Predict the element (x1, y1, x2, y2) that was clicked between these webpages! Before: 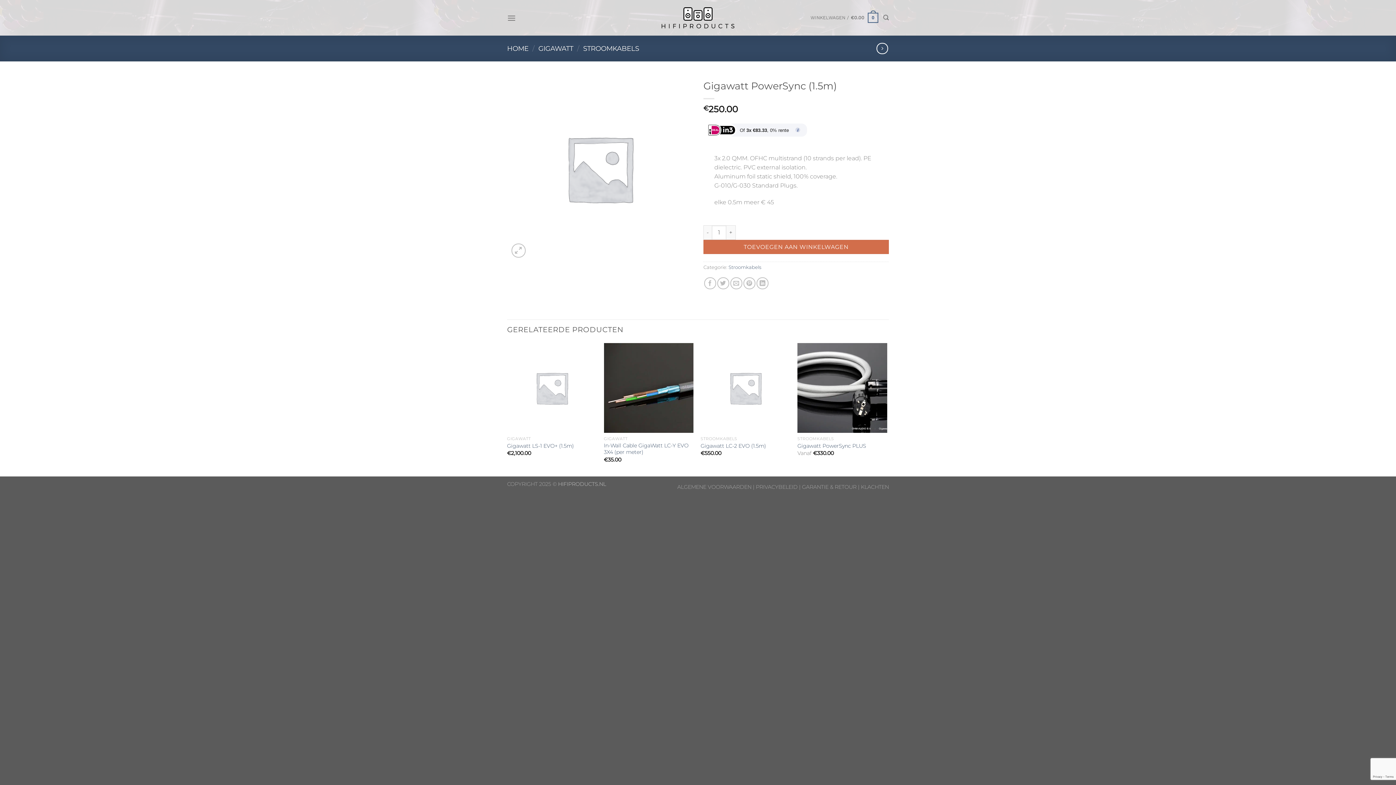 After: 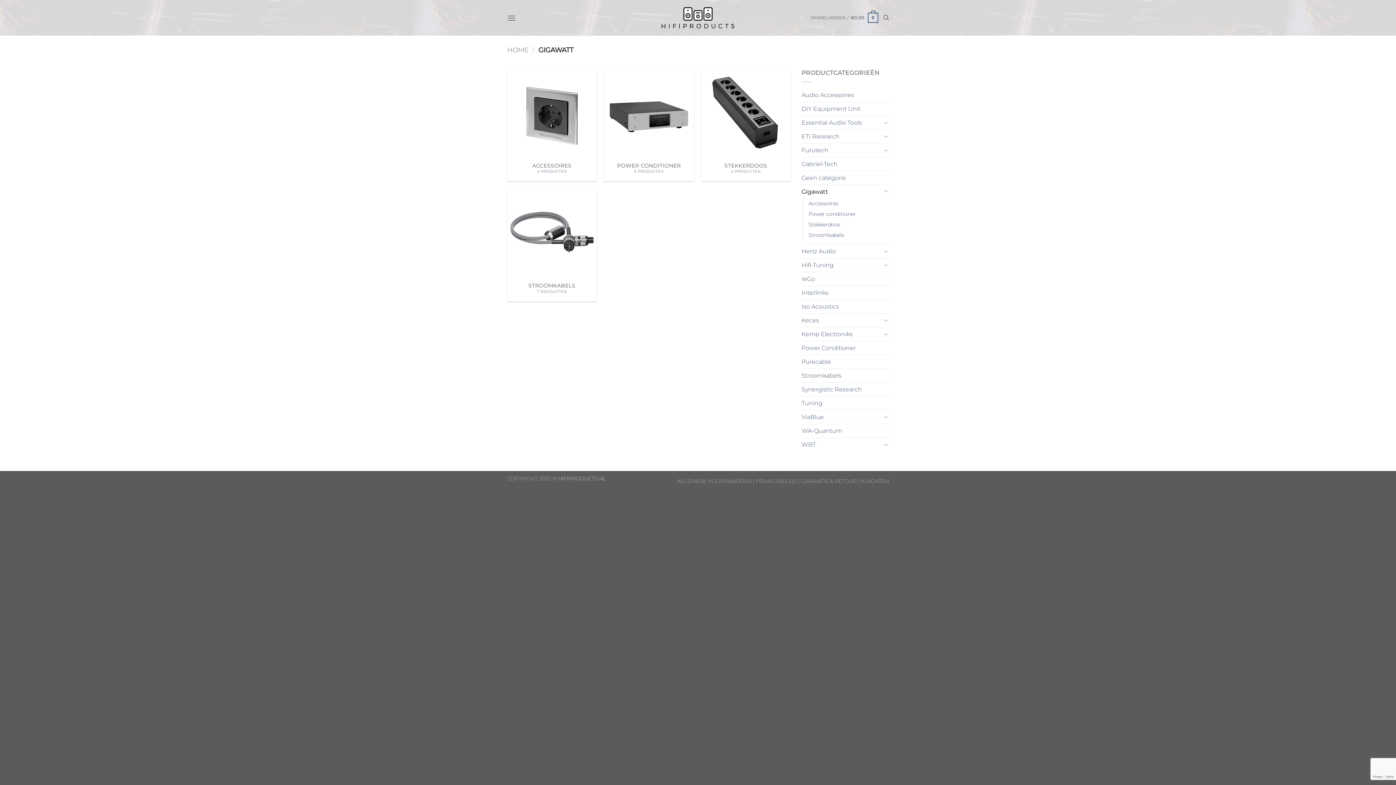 Action: bbox: (538, 44, 573, 52) label: GIGAWATT